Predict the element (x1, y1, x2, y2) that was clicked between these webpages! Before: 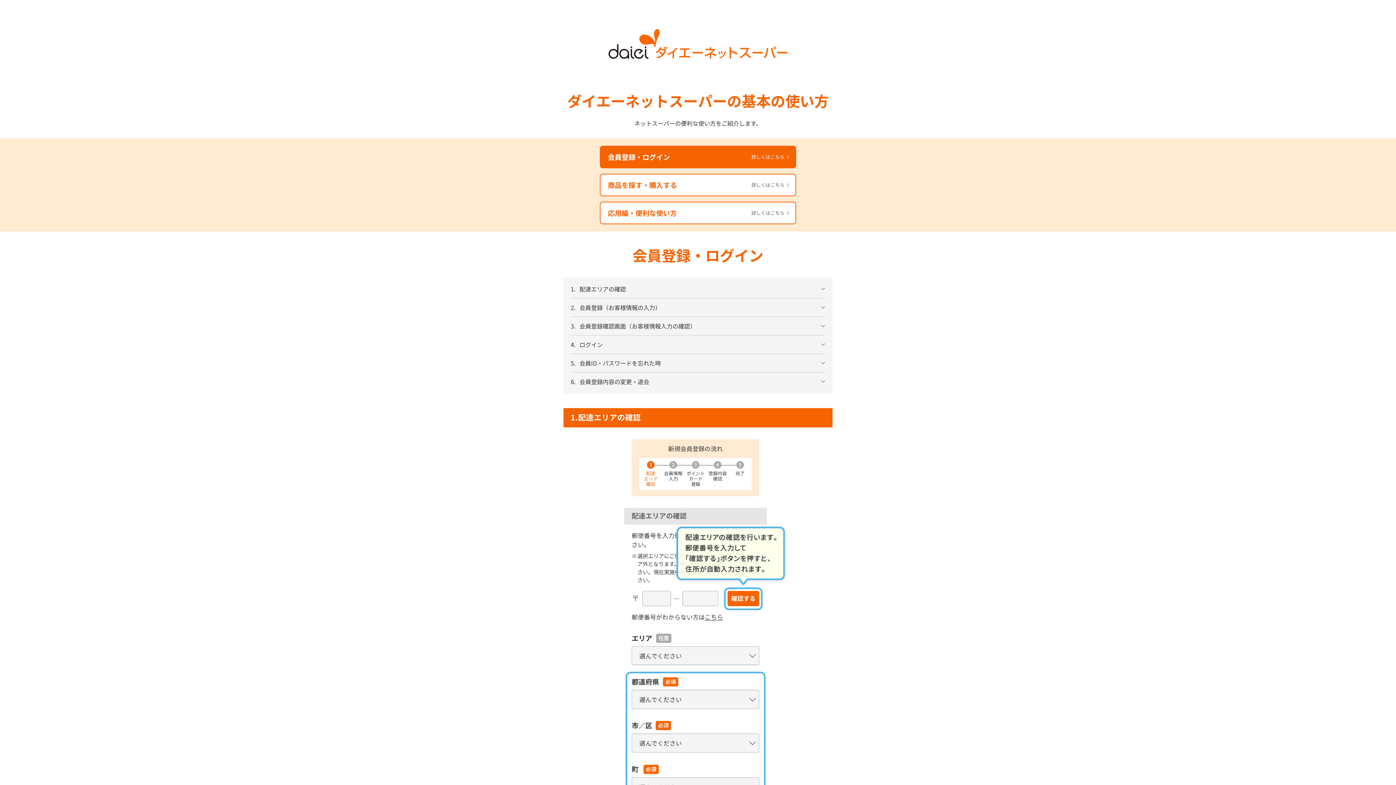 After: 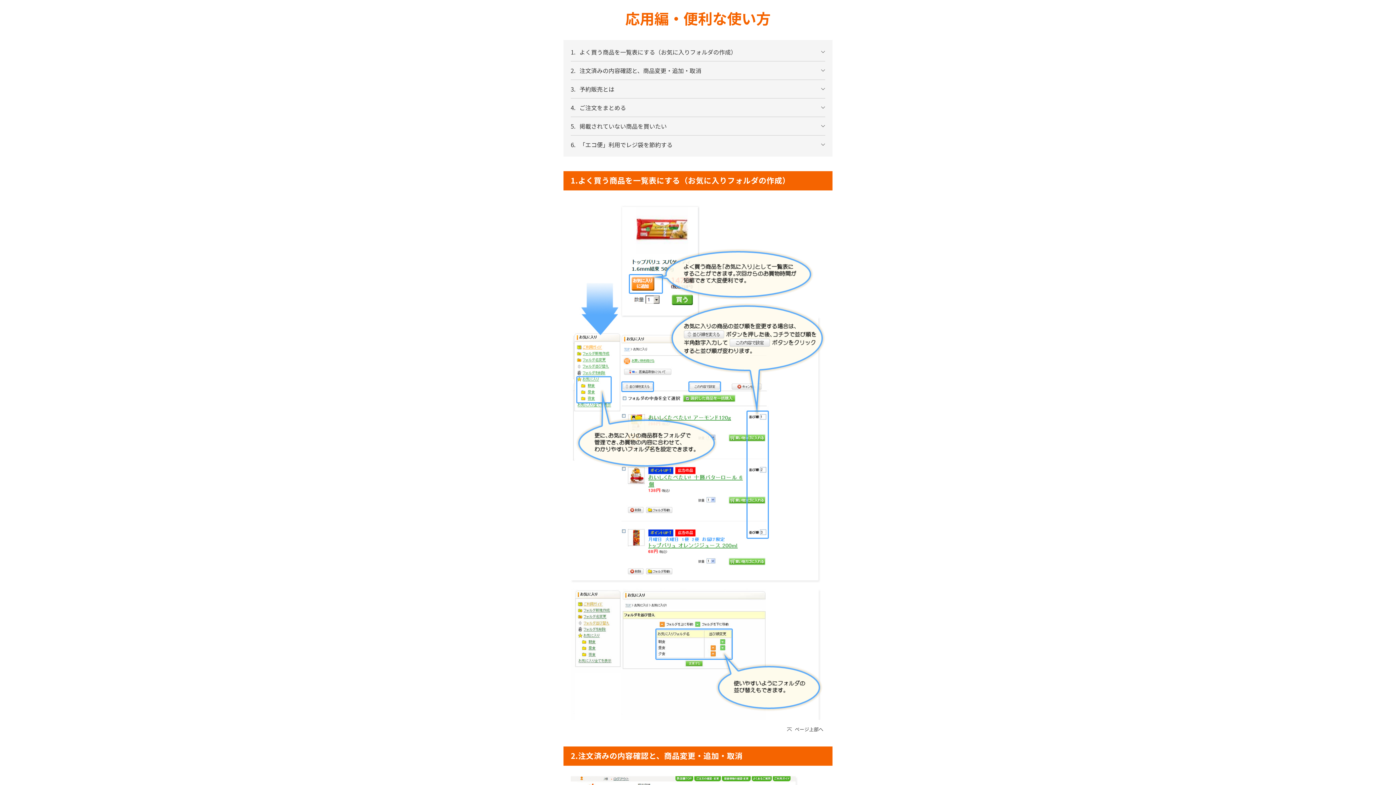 Action: bbox: (600, 201, 796, 224) label: 応用編・便利な使い方
詳しくはこちら